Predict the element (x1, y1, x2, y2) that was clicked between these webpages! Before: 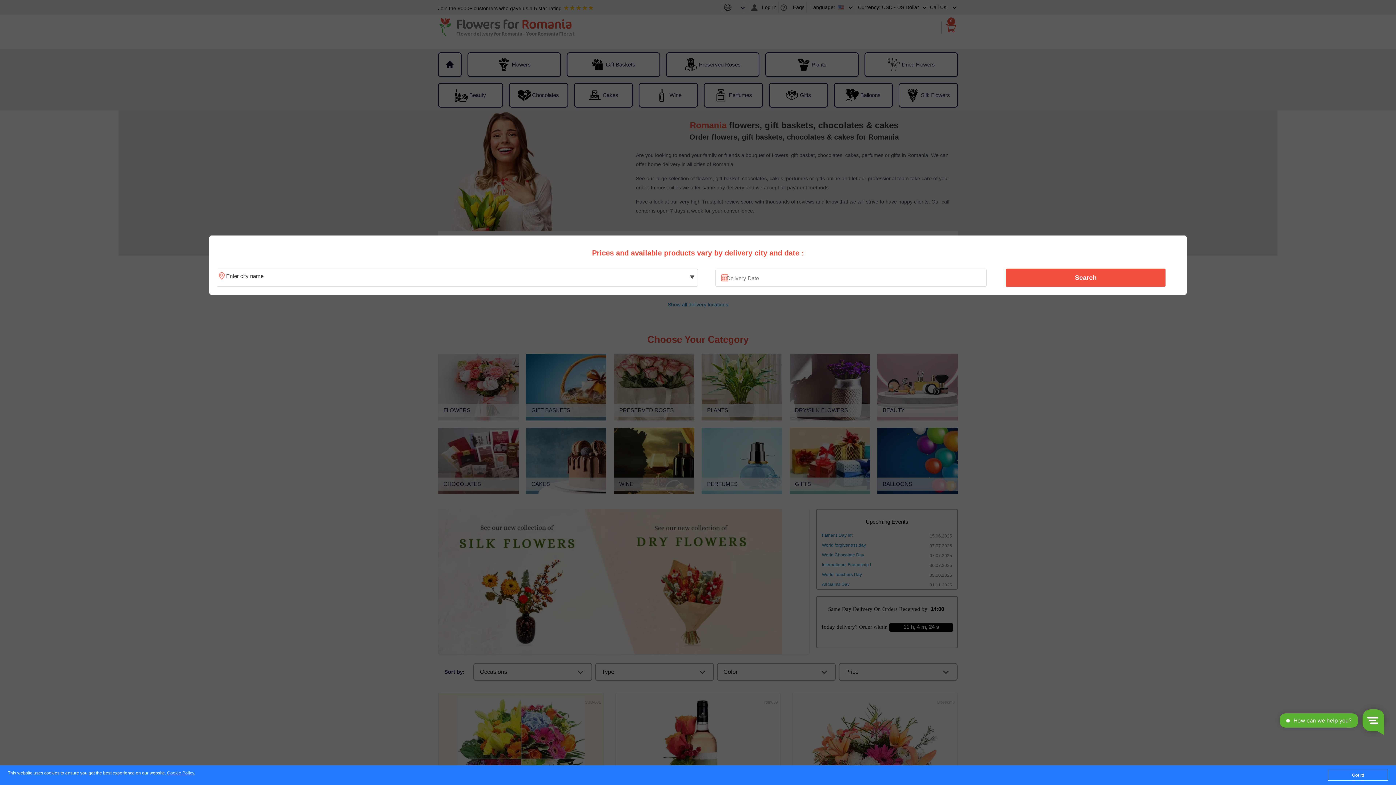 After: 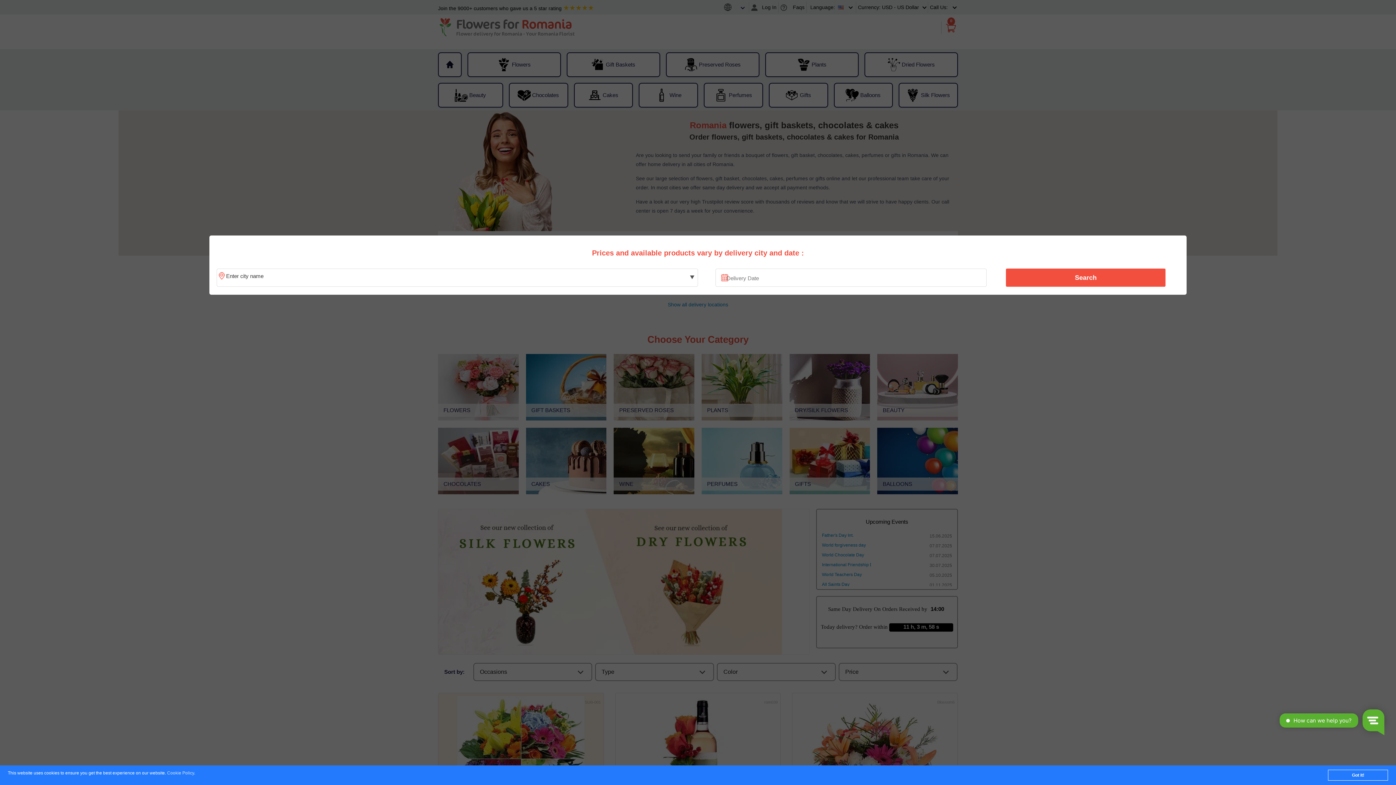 Action: bbox: (167, 771, 194, 776) label: Cookie Policy